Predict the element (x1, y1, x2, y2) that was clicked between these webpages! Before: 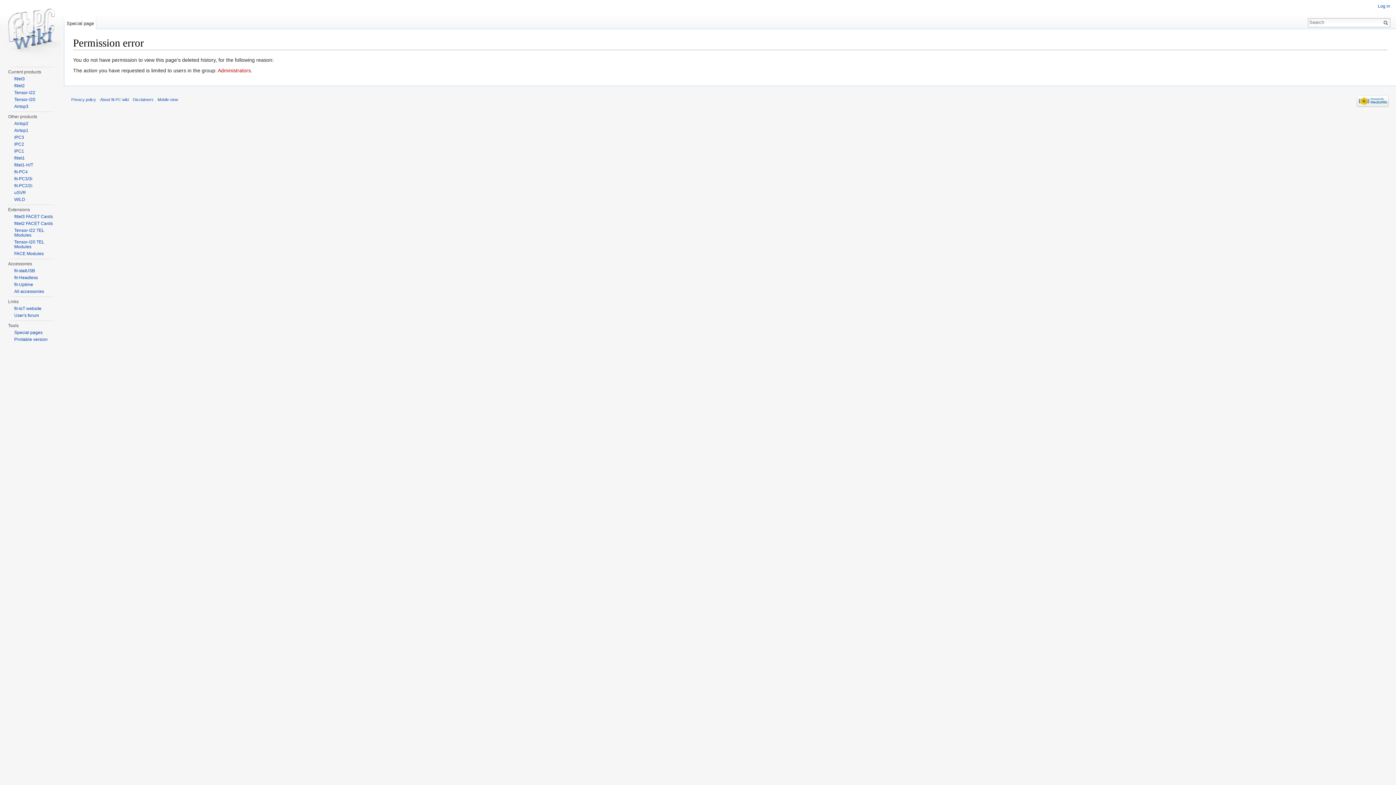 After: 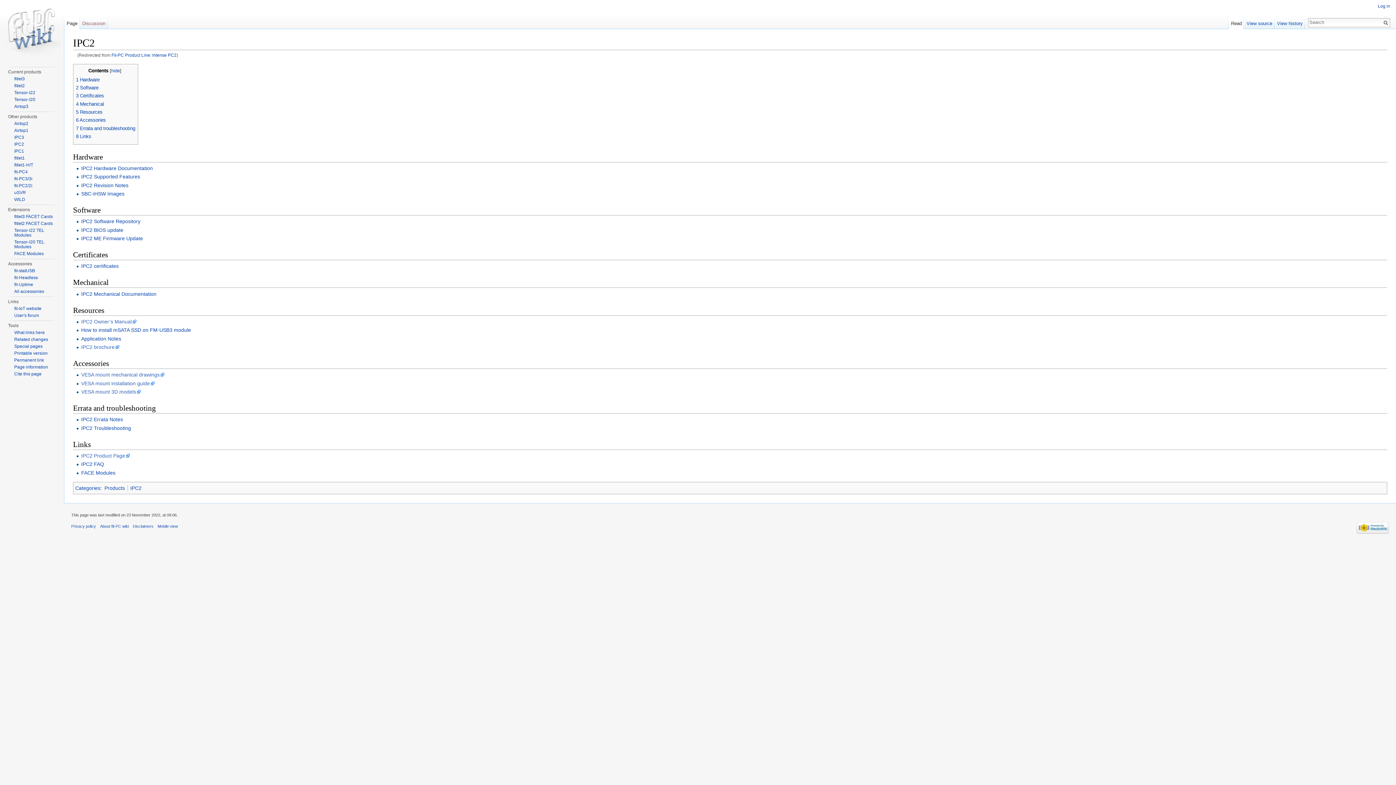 Action: bbox: (14, 141, 24, 146) label: IPC2